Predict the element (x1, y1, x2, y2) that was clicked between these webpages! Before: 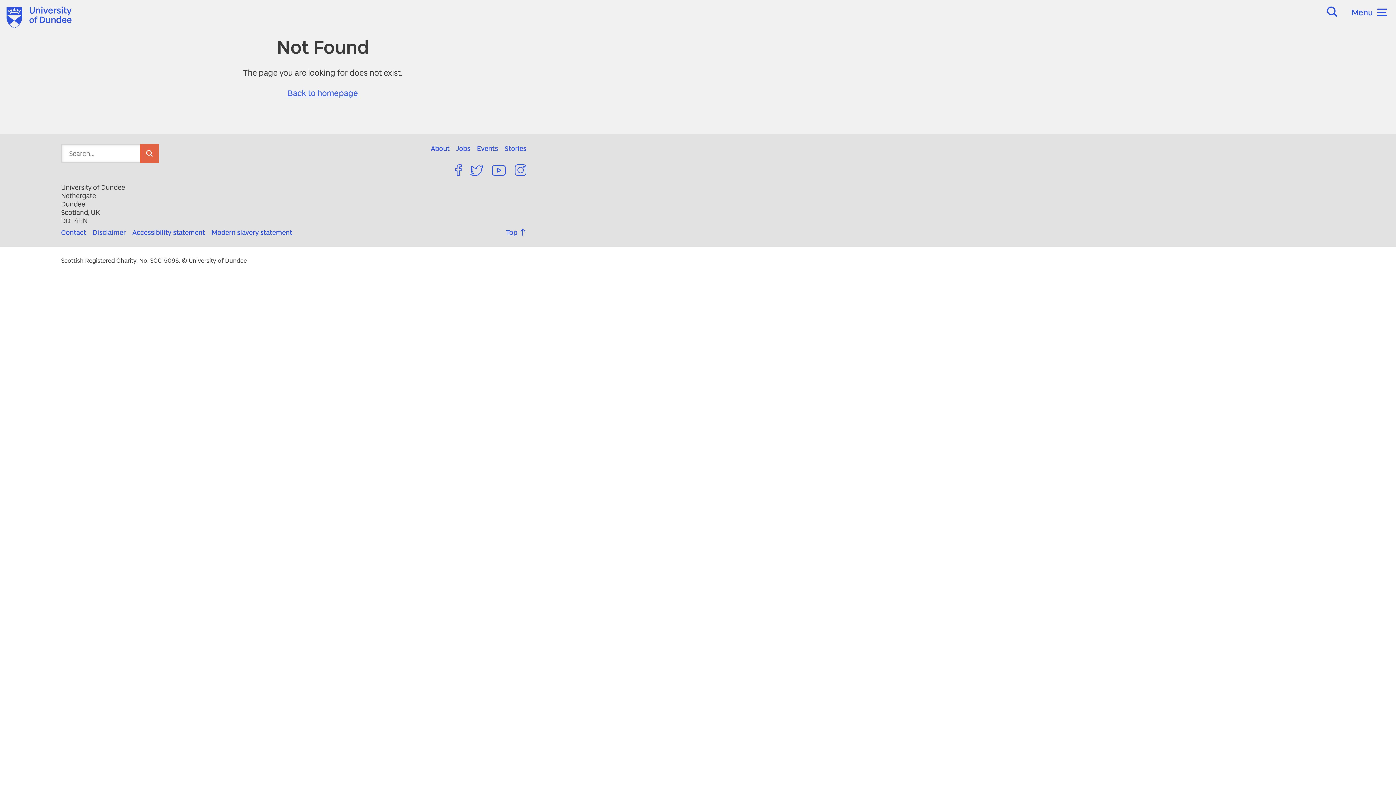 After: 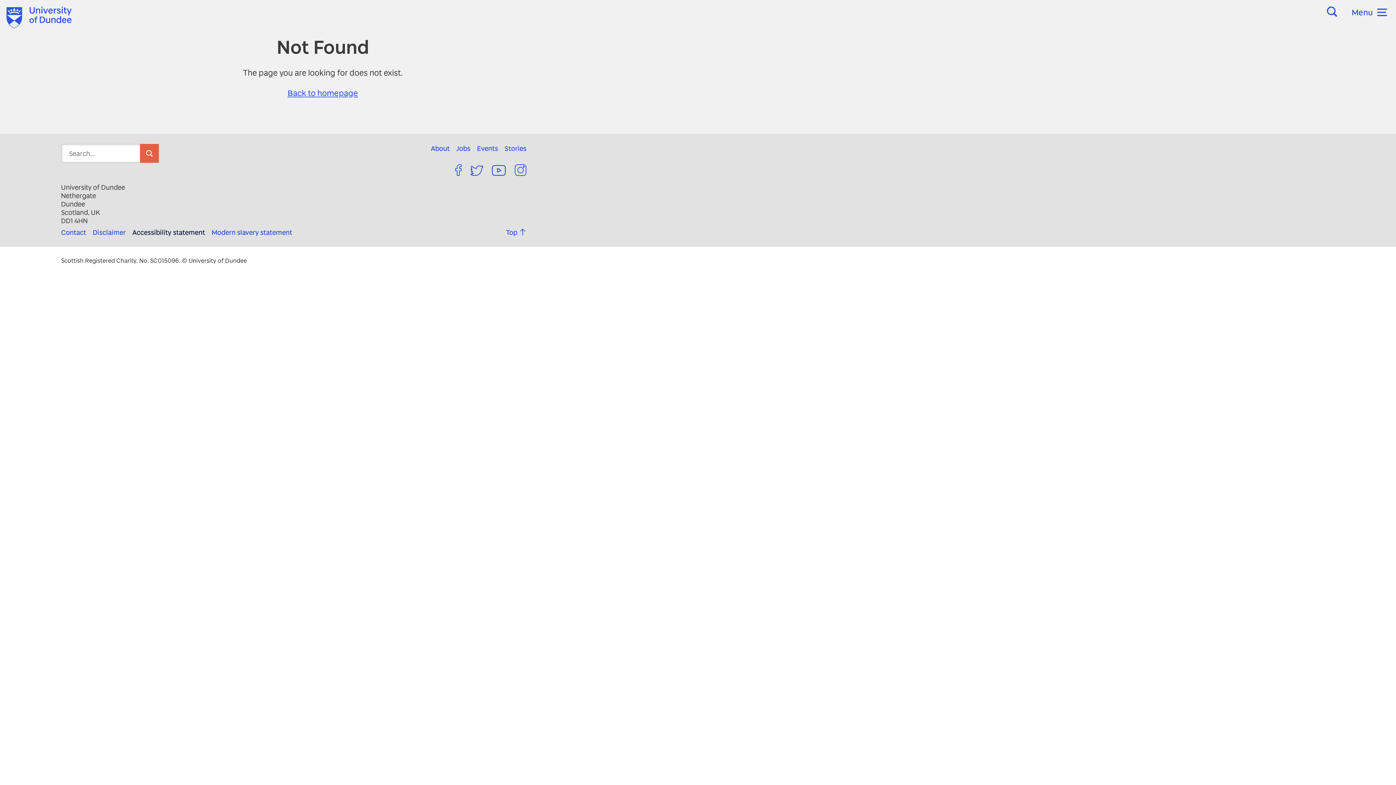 Action: label: Accessibility statement bbox: (132, 228, 211, 236)